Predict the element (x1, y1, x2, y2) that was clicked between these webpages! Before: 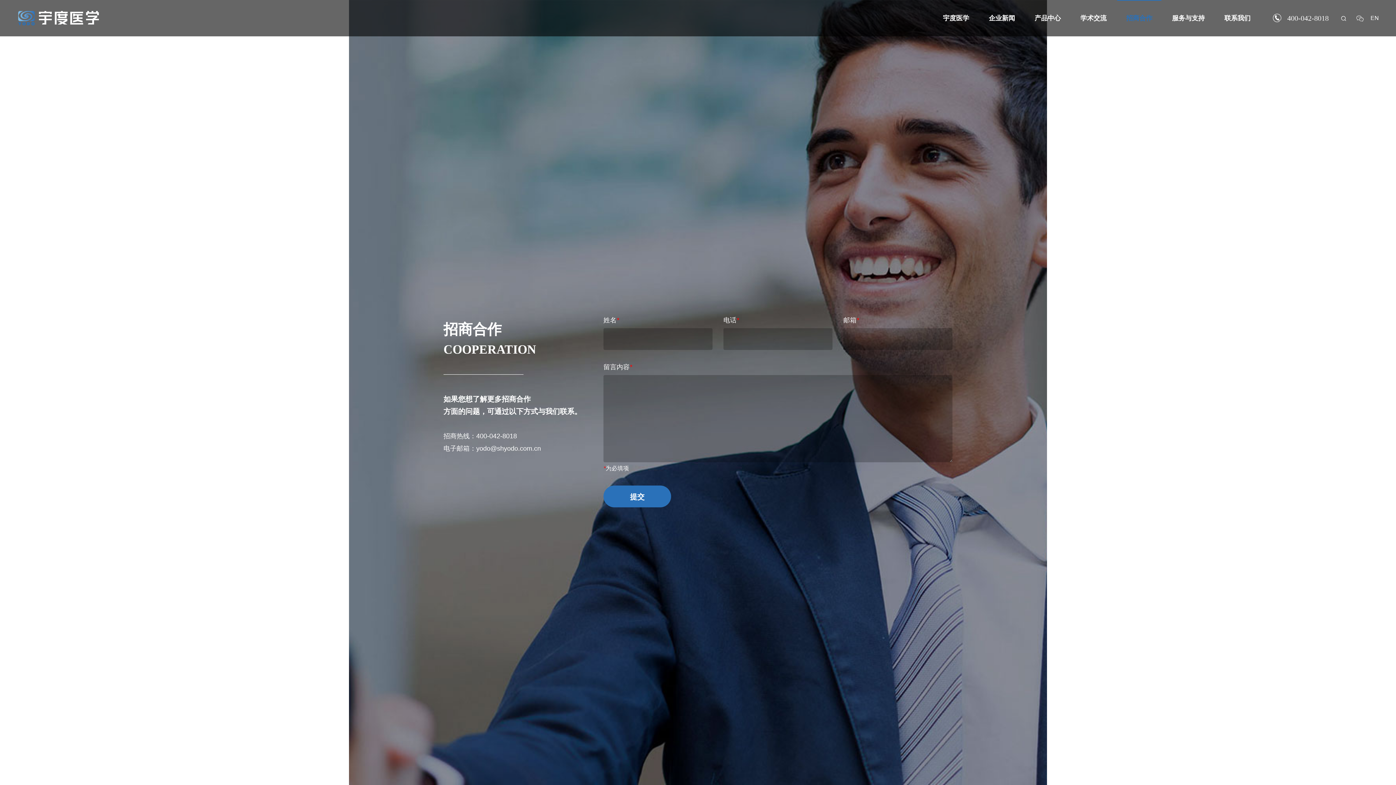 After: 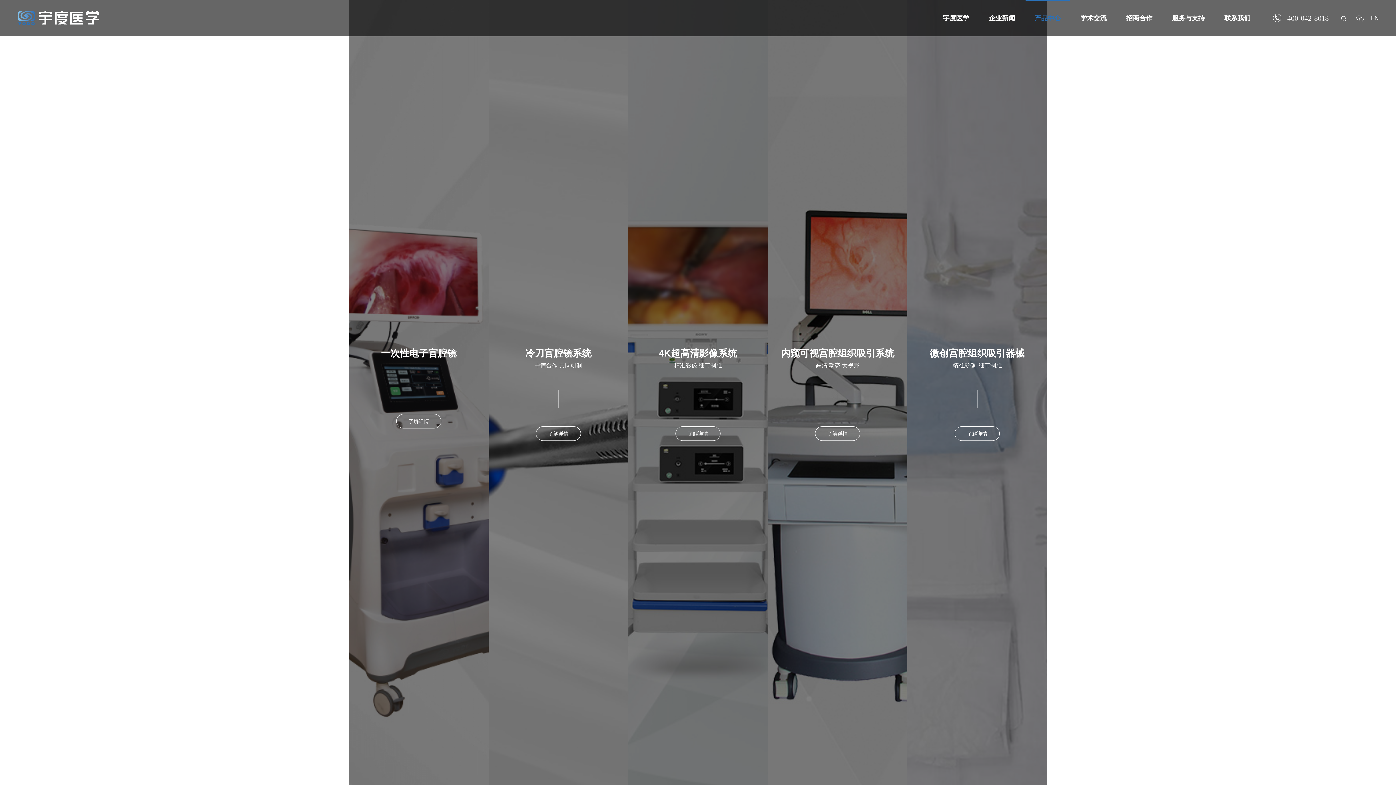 Action: bbox: (1034, 0, 1061, 36) label: 产品中心